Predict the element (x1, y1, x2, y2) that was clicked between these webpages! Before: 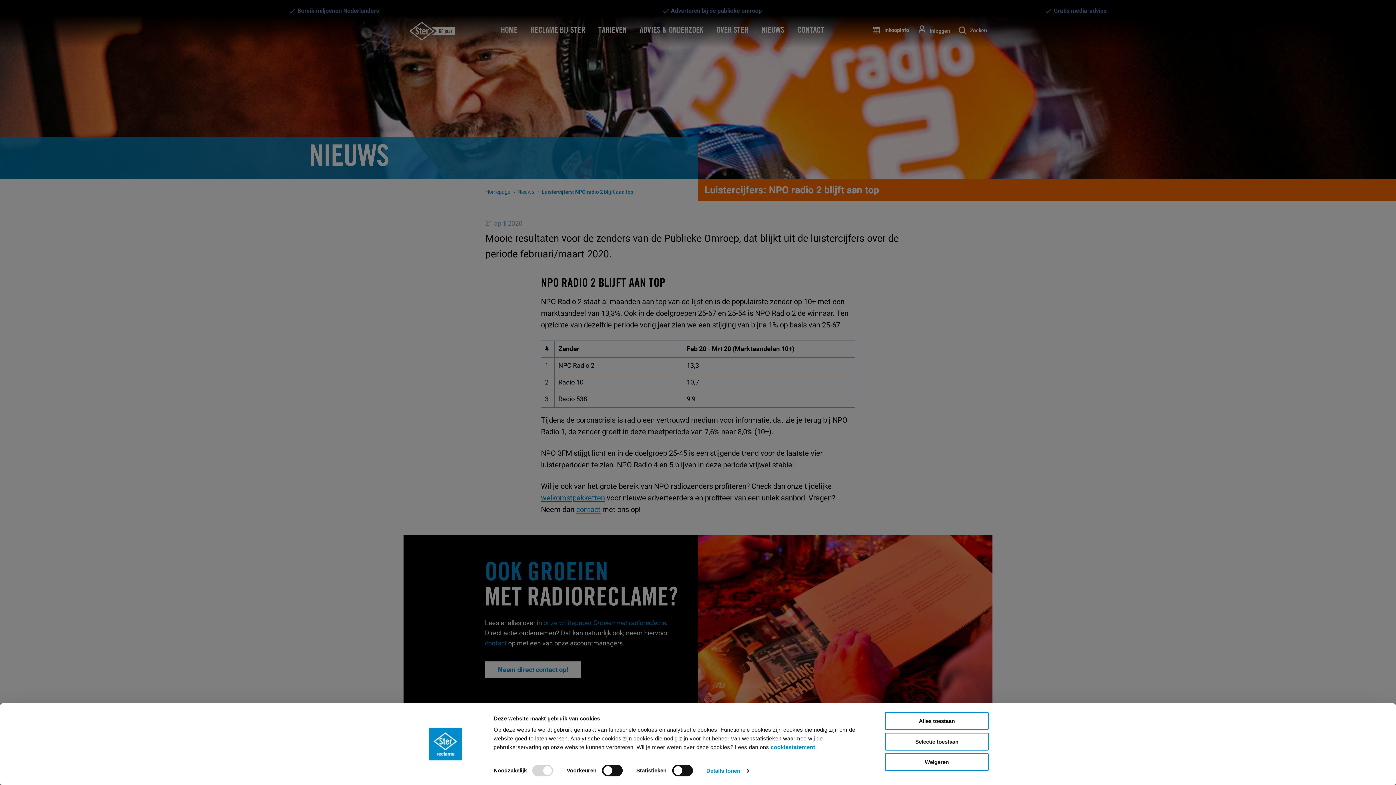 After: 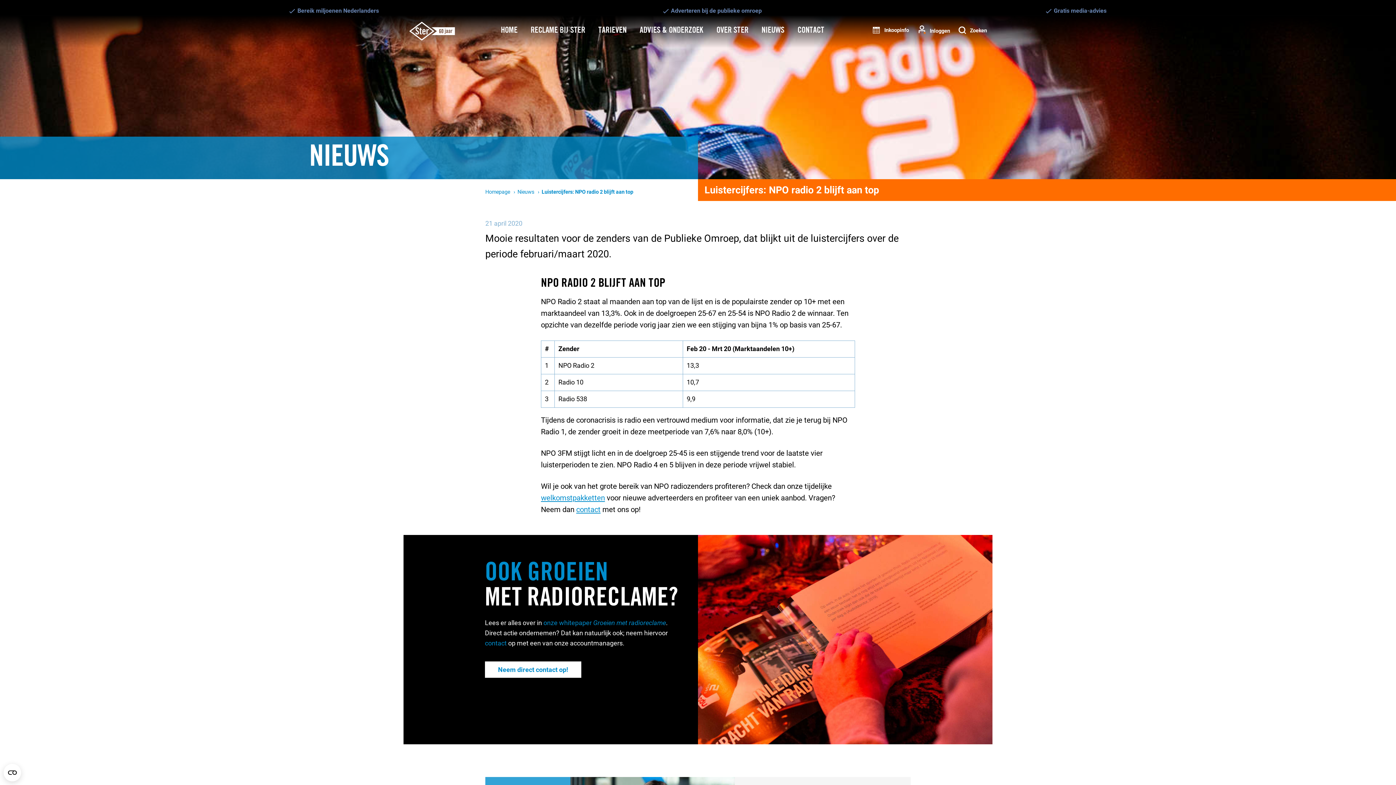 Action: bbox: (885, 733, 989, 750) label: Selectie toestaan